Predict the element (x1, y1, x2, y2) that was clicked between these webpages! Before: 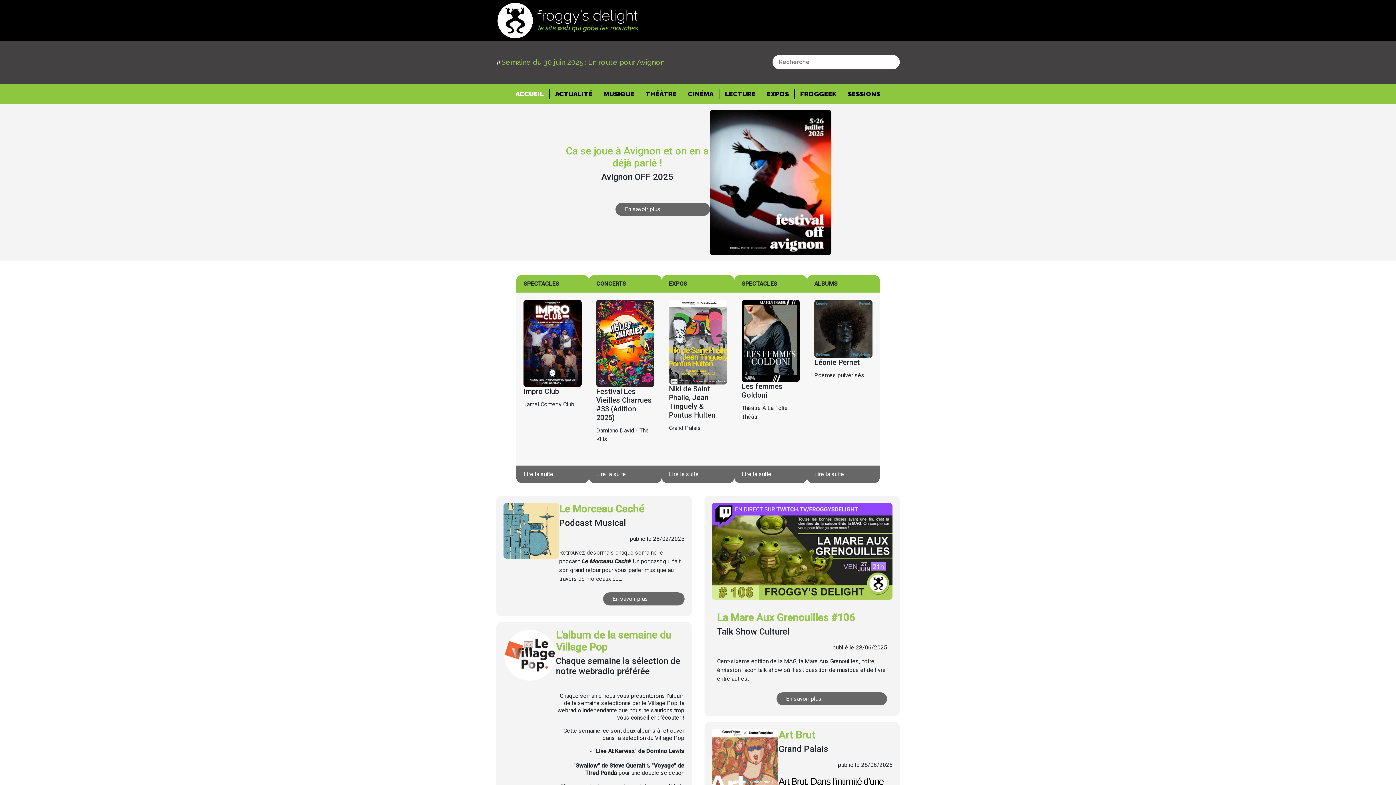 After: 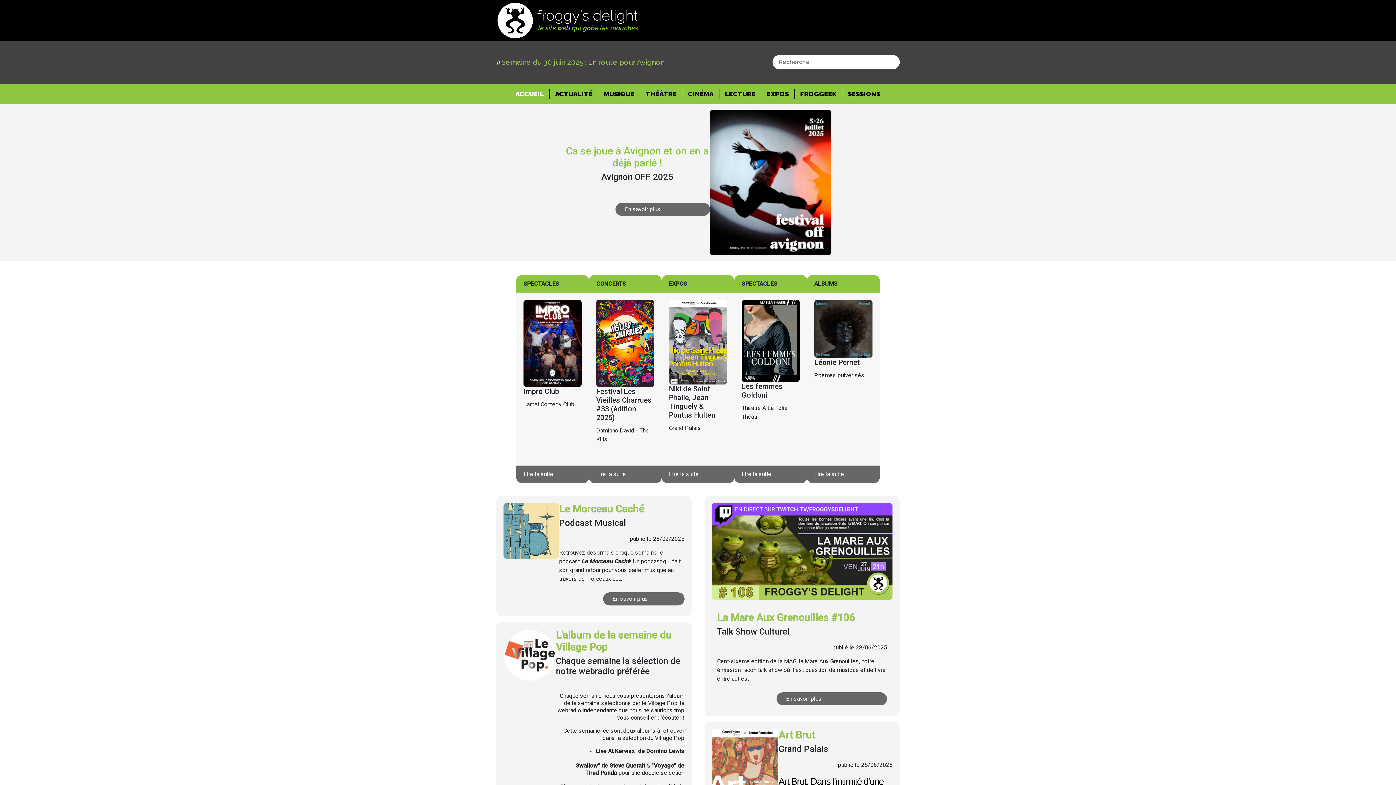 Action: bbox: (510, 88, 549, 98) label: ACCUEIL
(CURRENT)